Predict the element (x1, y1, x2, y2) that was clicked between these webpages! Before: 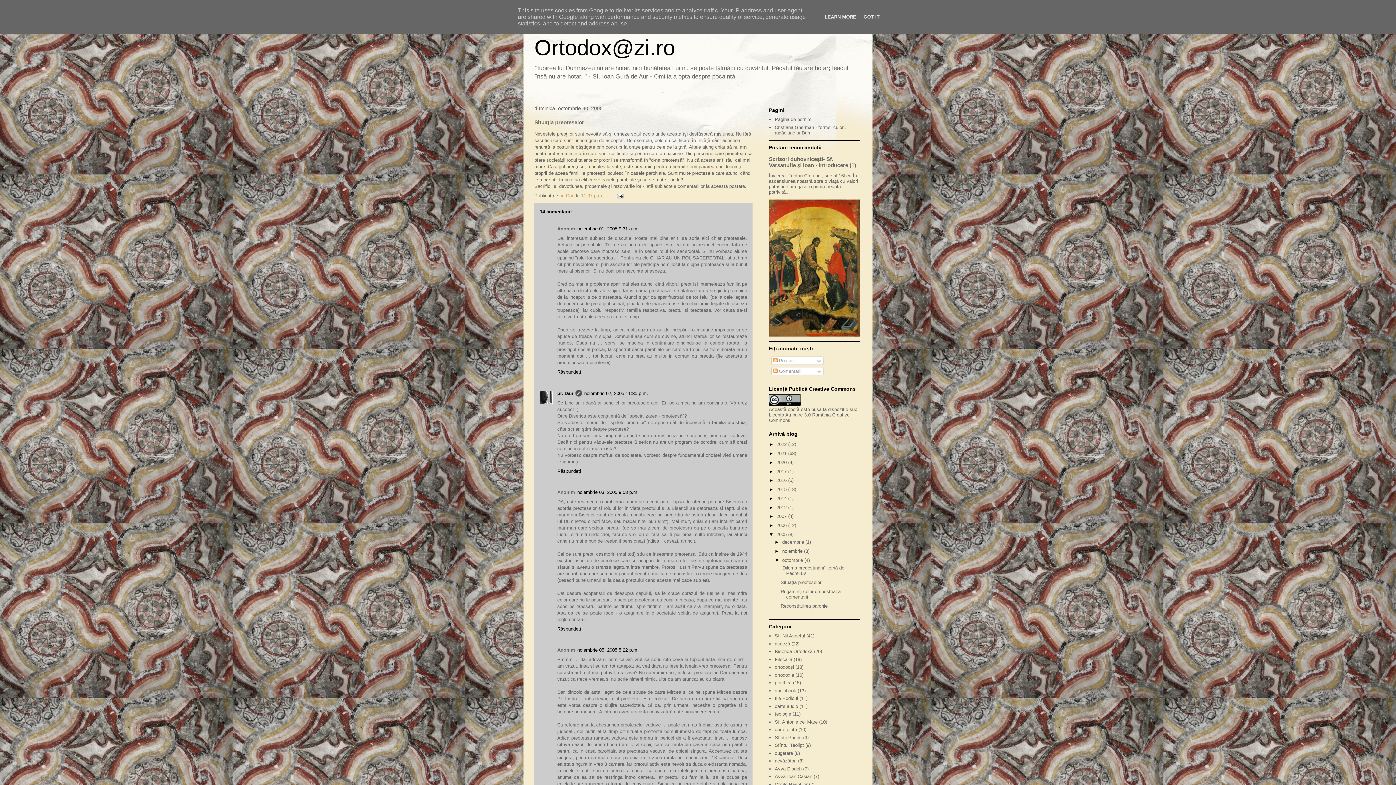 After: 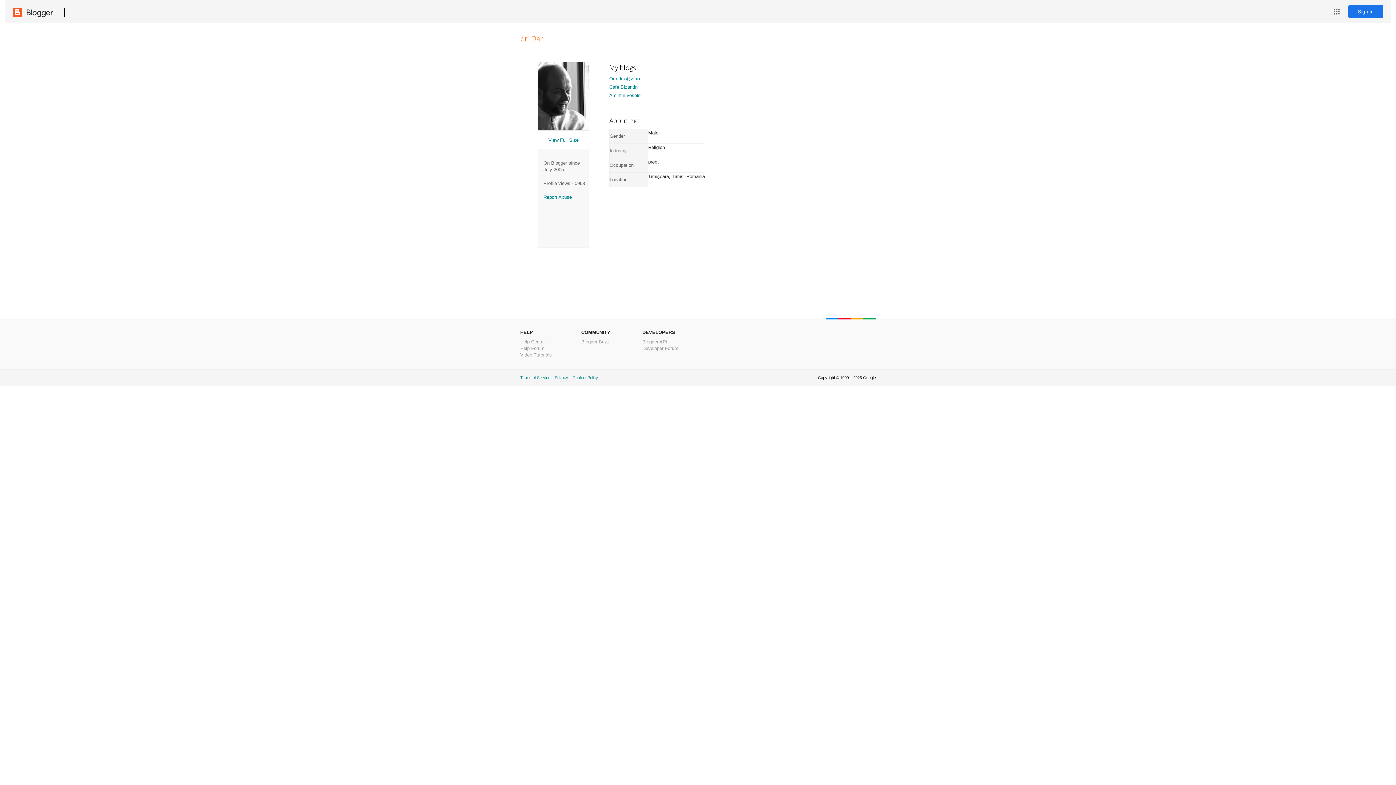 Action: label: pr. Dan  bbox: (559, 192, 576, 198)